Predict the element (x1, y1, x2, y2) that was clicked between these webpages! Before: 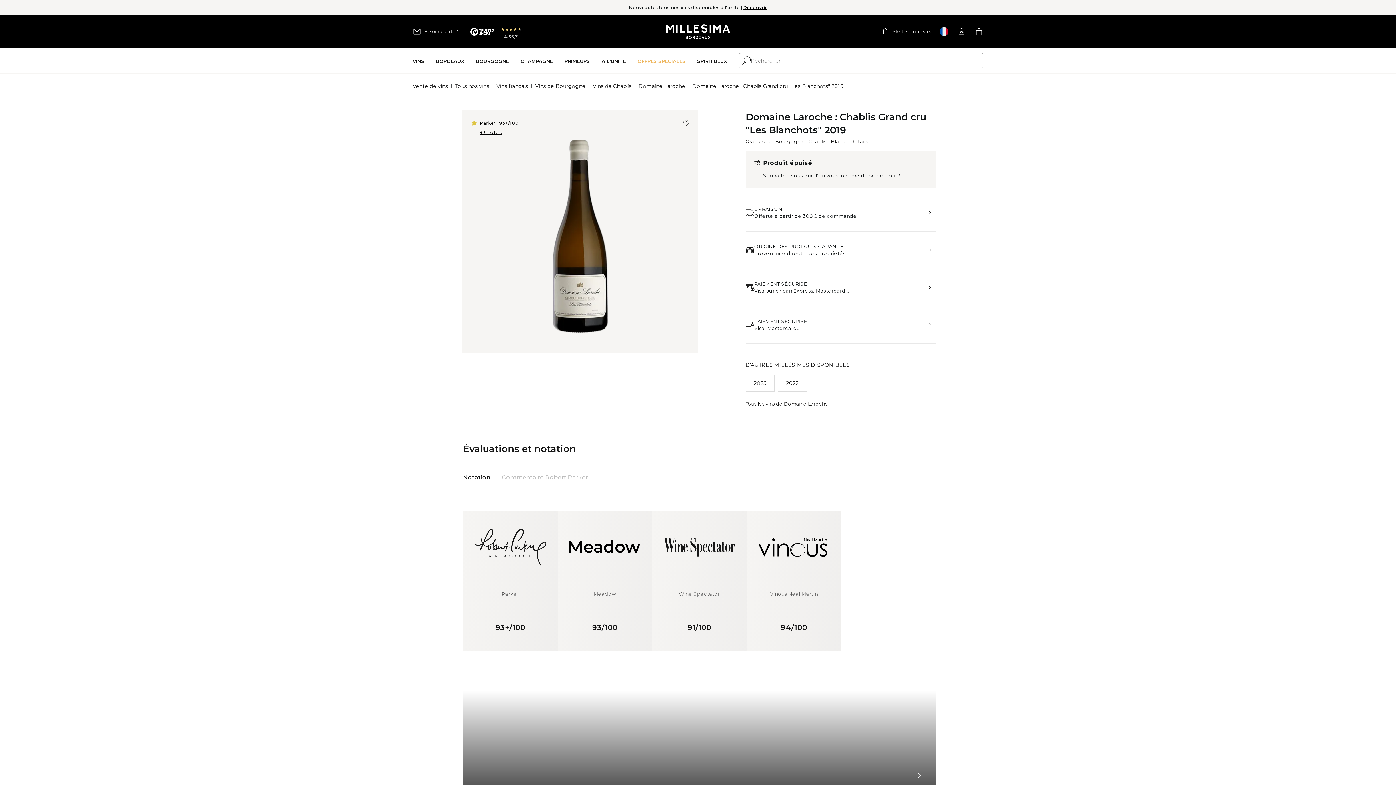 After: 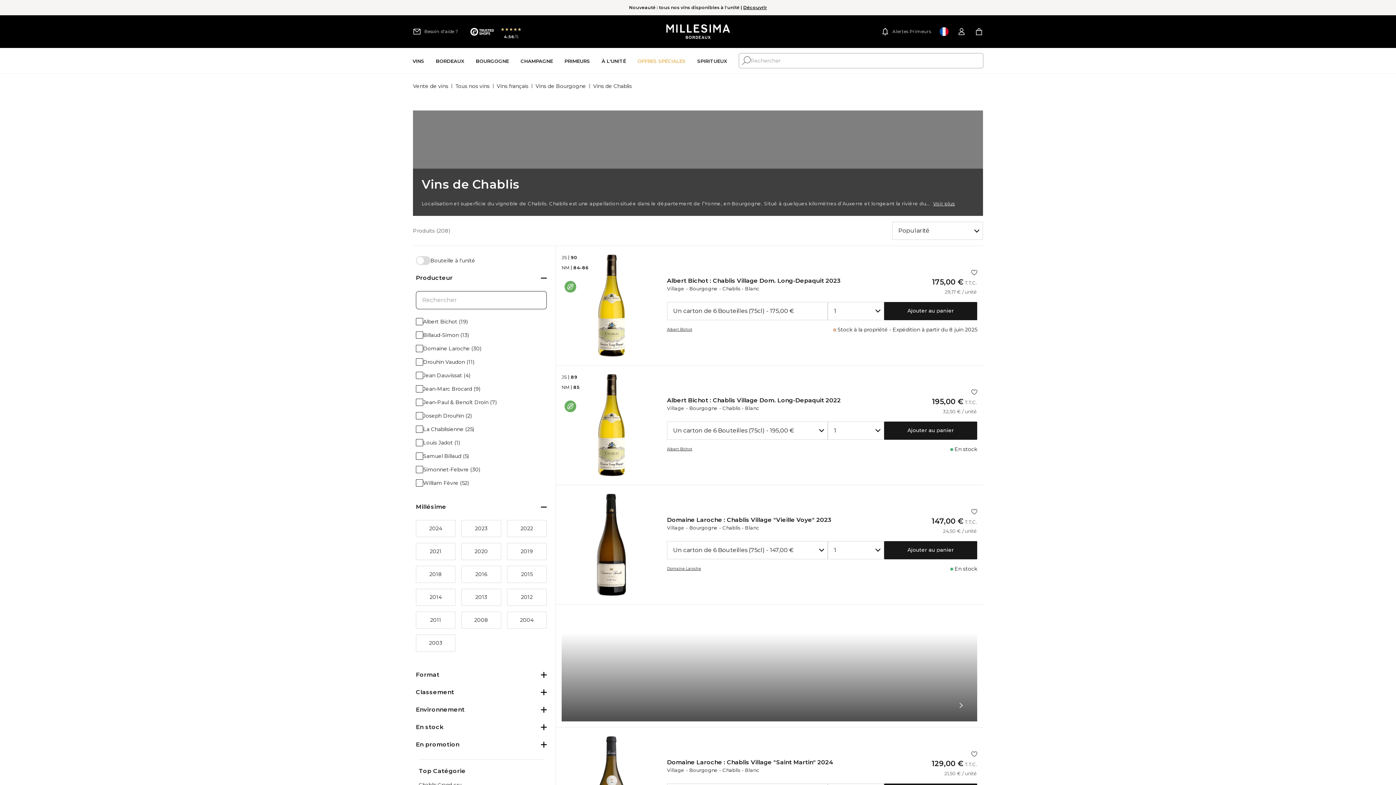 Action: label: Chablis bbox: (808, 138, 826, 144)